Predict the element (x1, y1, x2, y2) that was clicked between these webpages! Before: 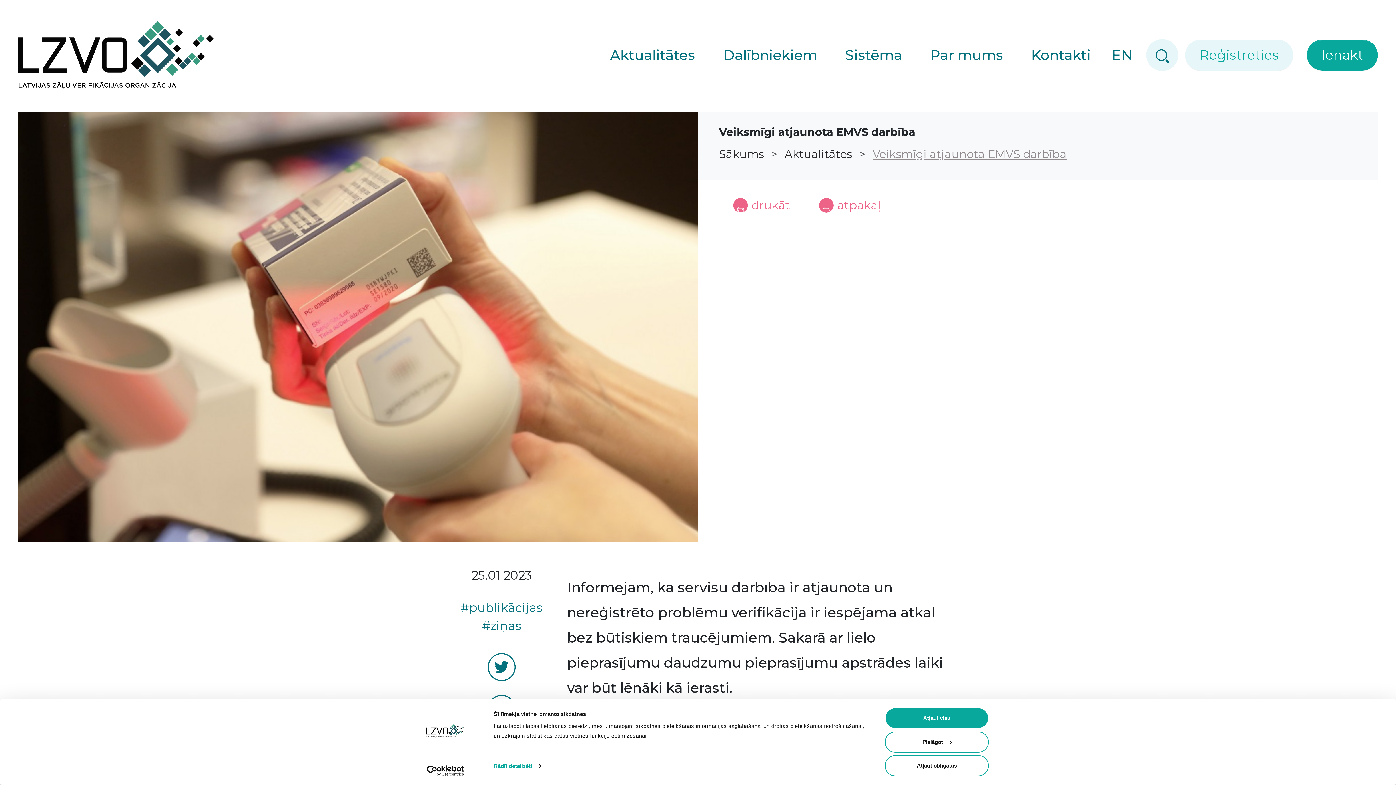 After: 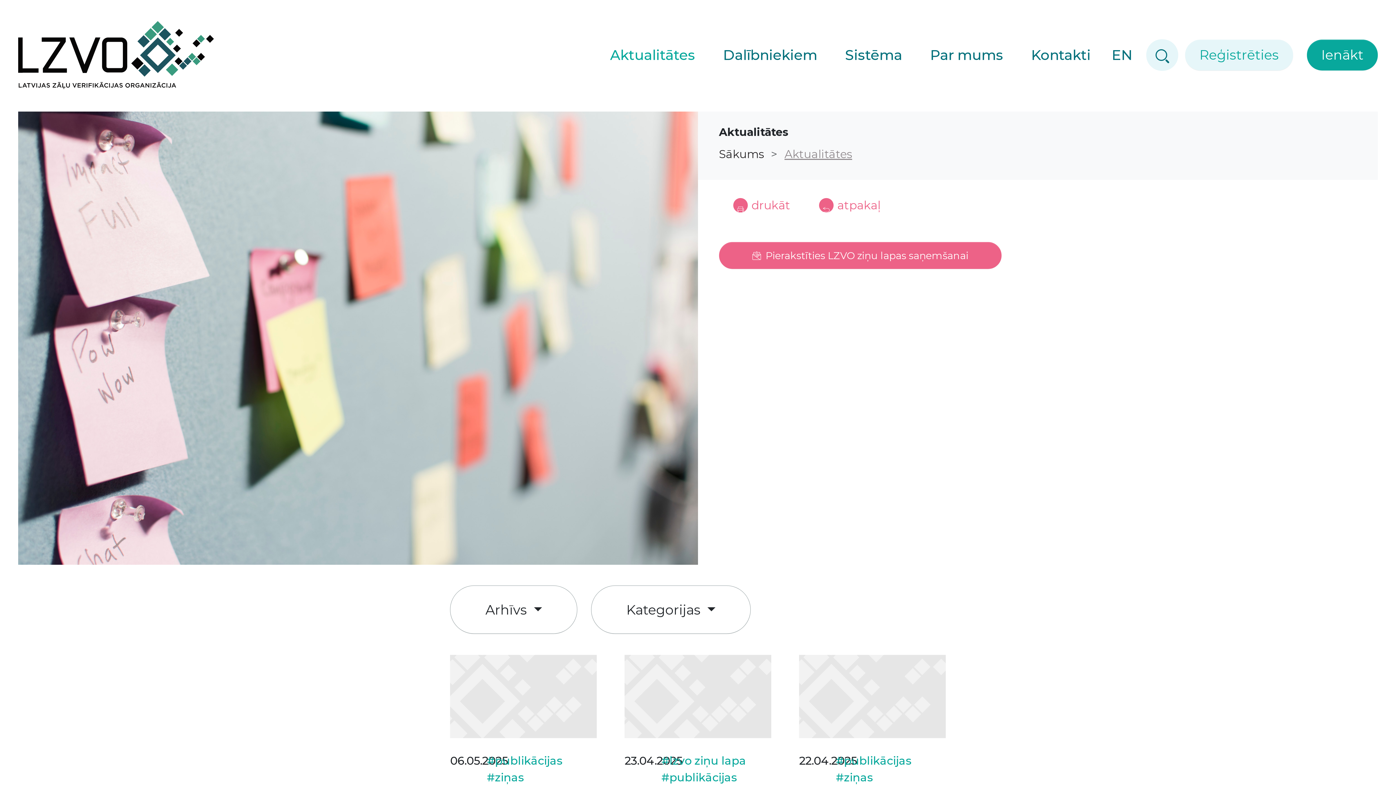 Action: bbox: (784, 147, 852, 161) label: Aktualitātes